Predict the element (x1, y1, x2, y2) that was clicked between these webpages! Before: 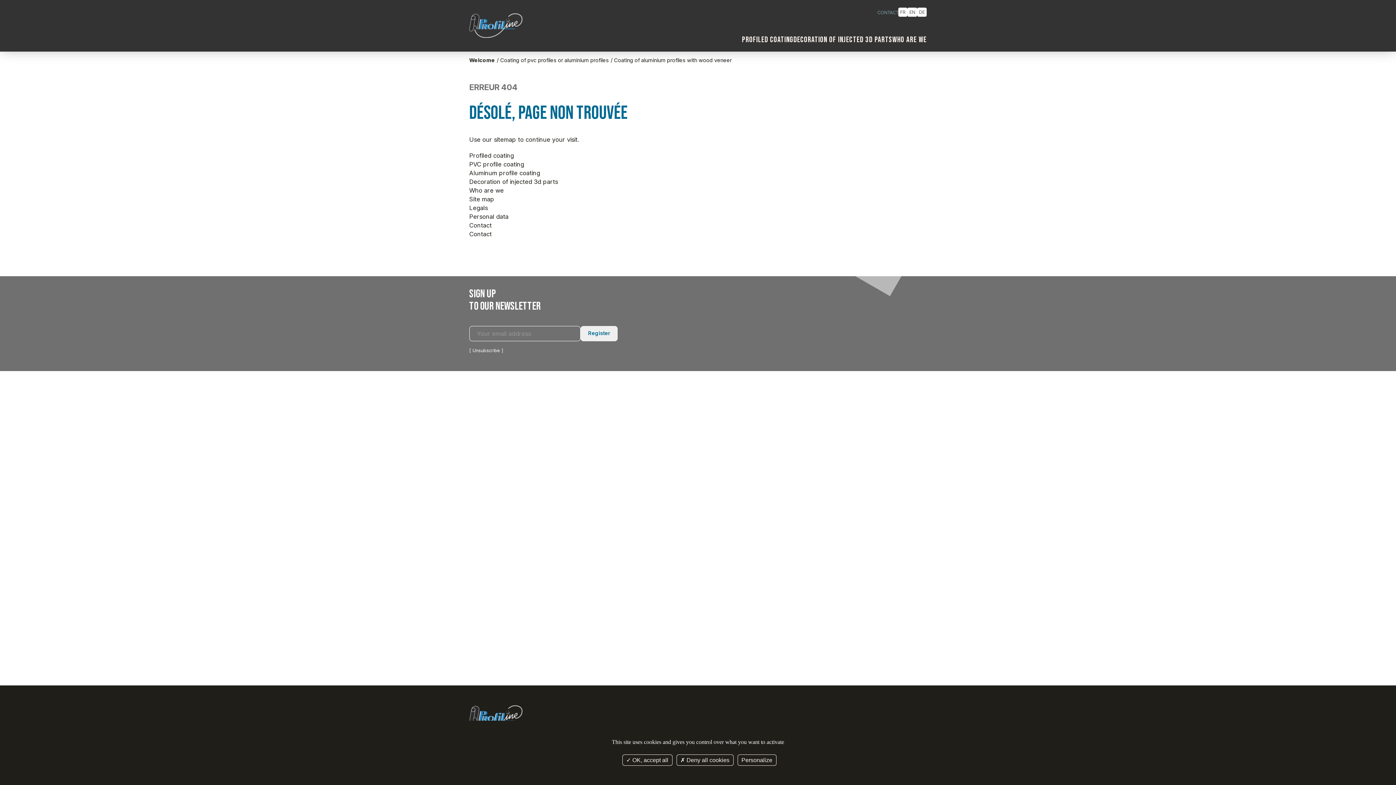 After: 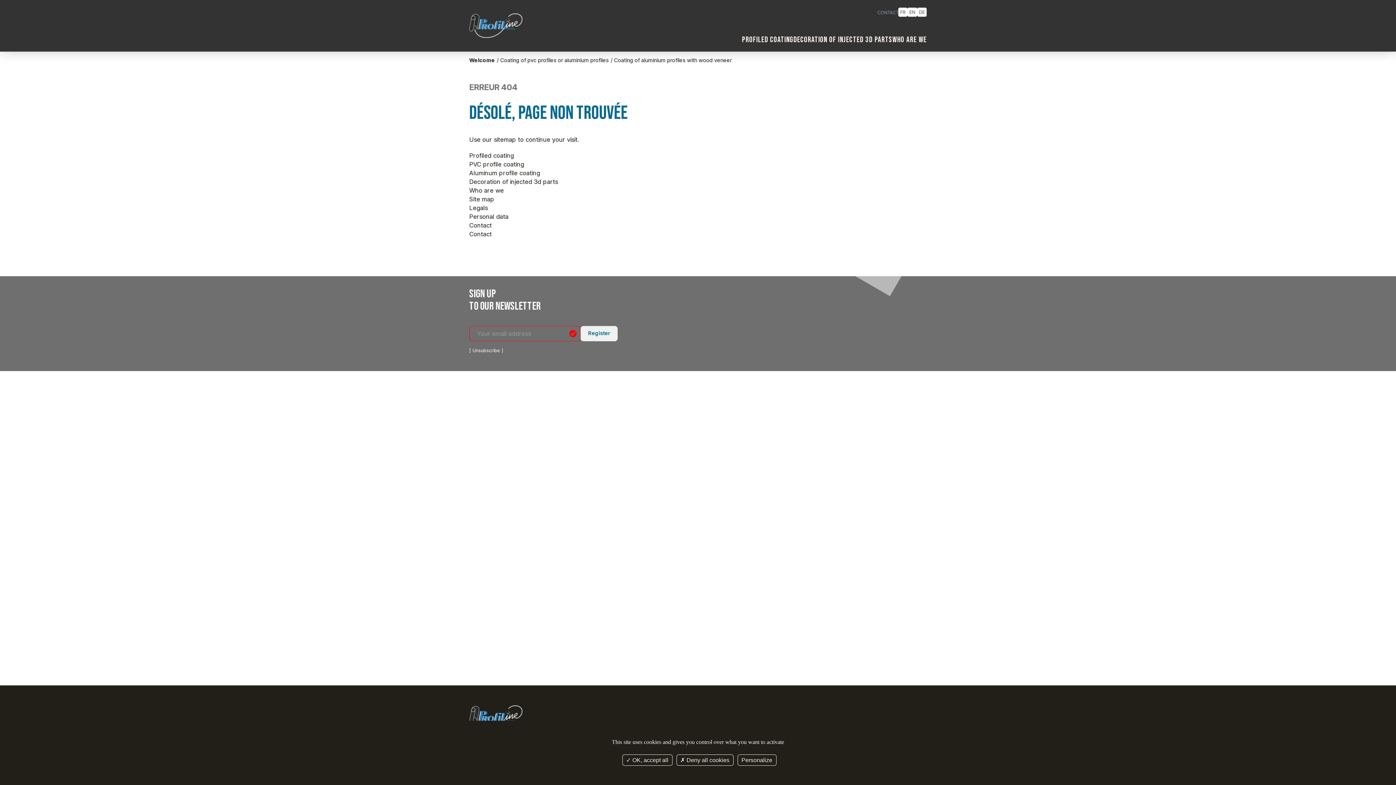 Action: bbox: (580, 326, 617, 341) label: Register